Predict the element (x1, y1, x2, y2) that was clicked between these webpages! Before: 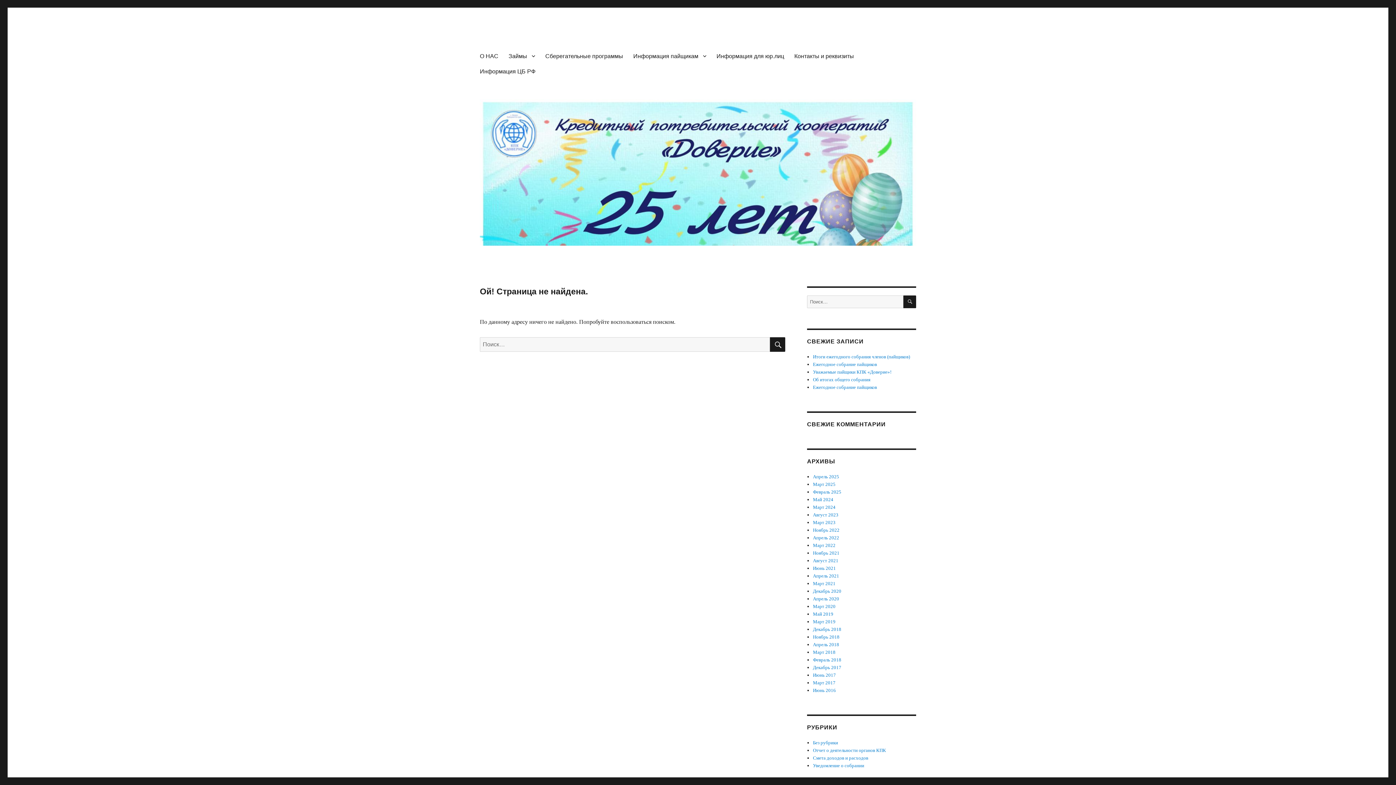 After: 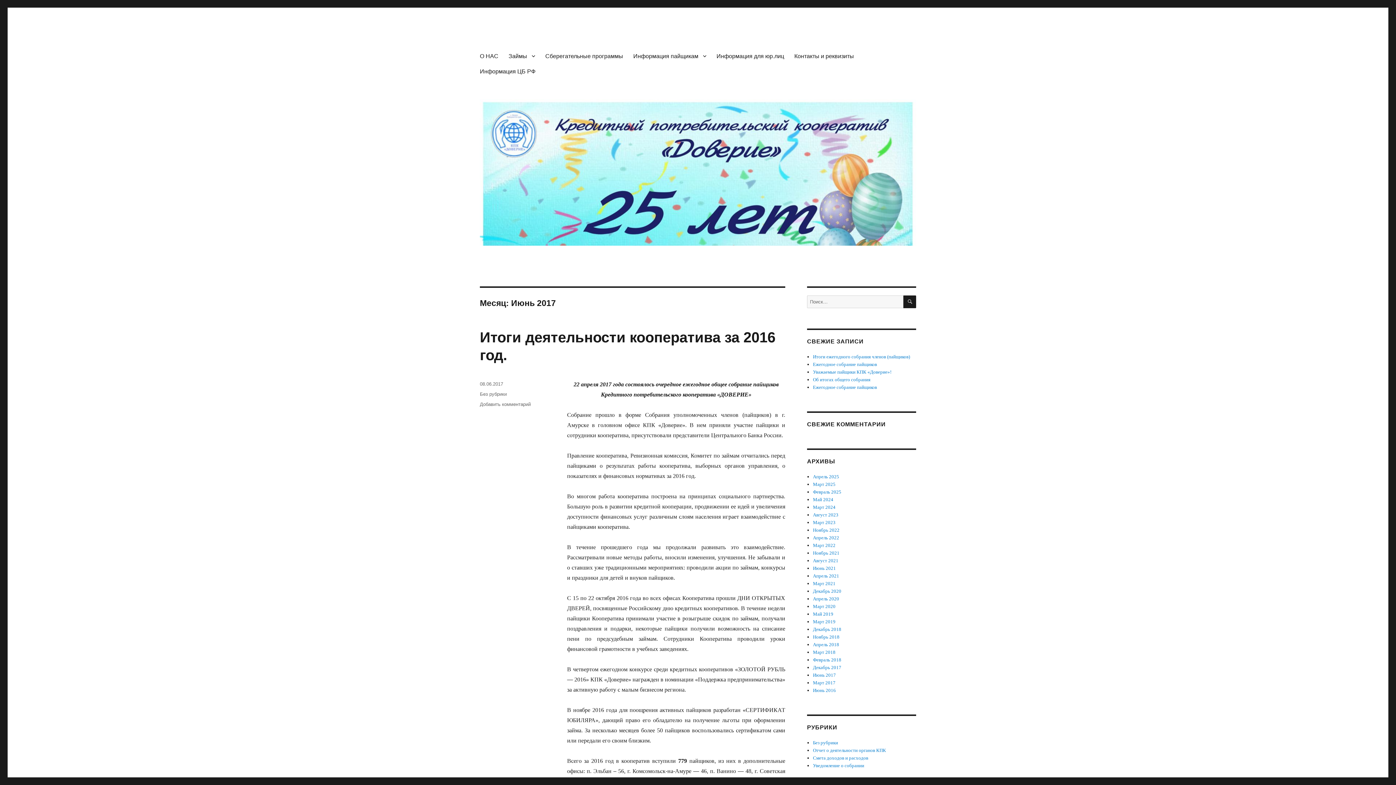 Action: label: Июнь 2017 bbox: (813, 672, 836, 678)